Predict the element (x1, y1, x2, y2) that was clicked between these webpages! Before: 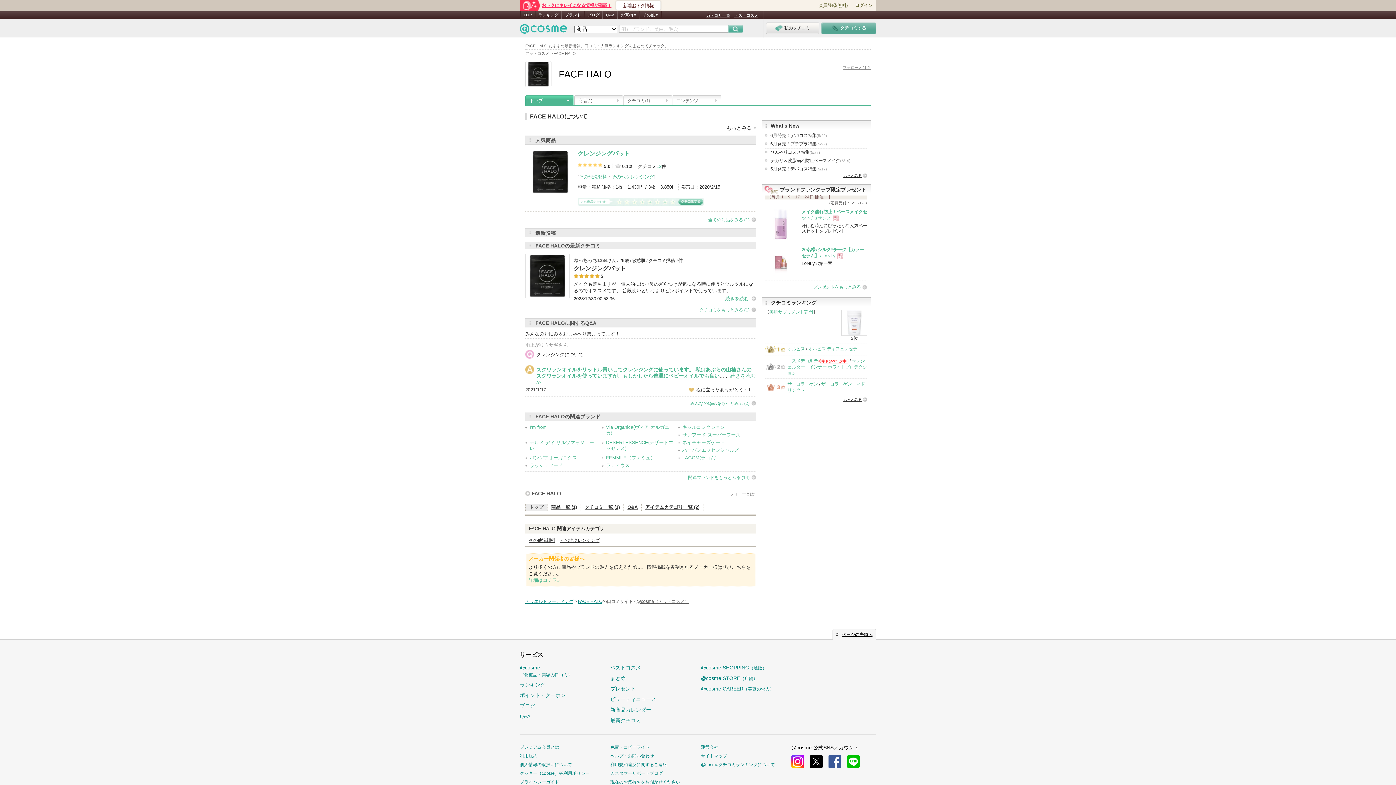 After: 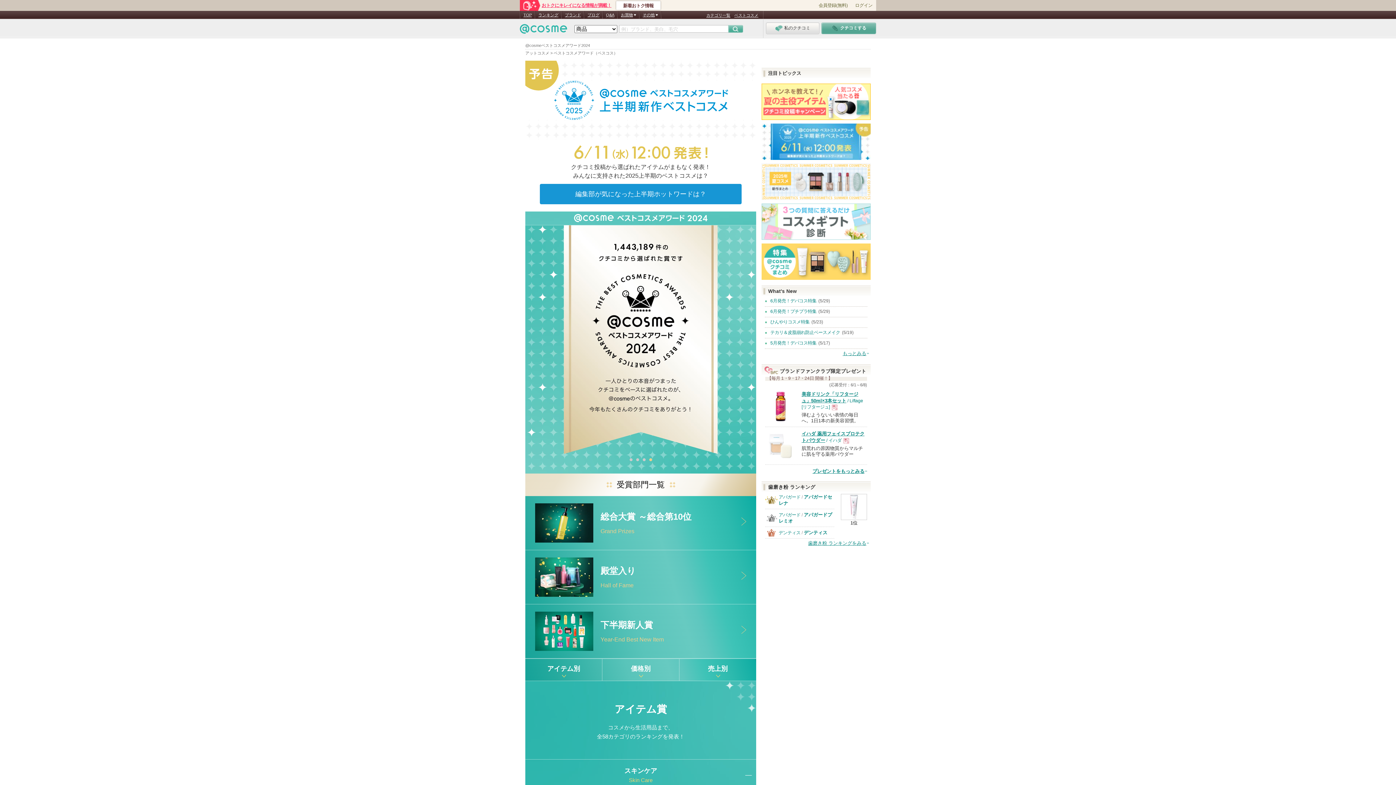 Action: bbox: (734, 13, 758, 17) label: ベストコスメ